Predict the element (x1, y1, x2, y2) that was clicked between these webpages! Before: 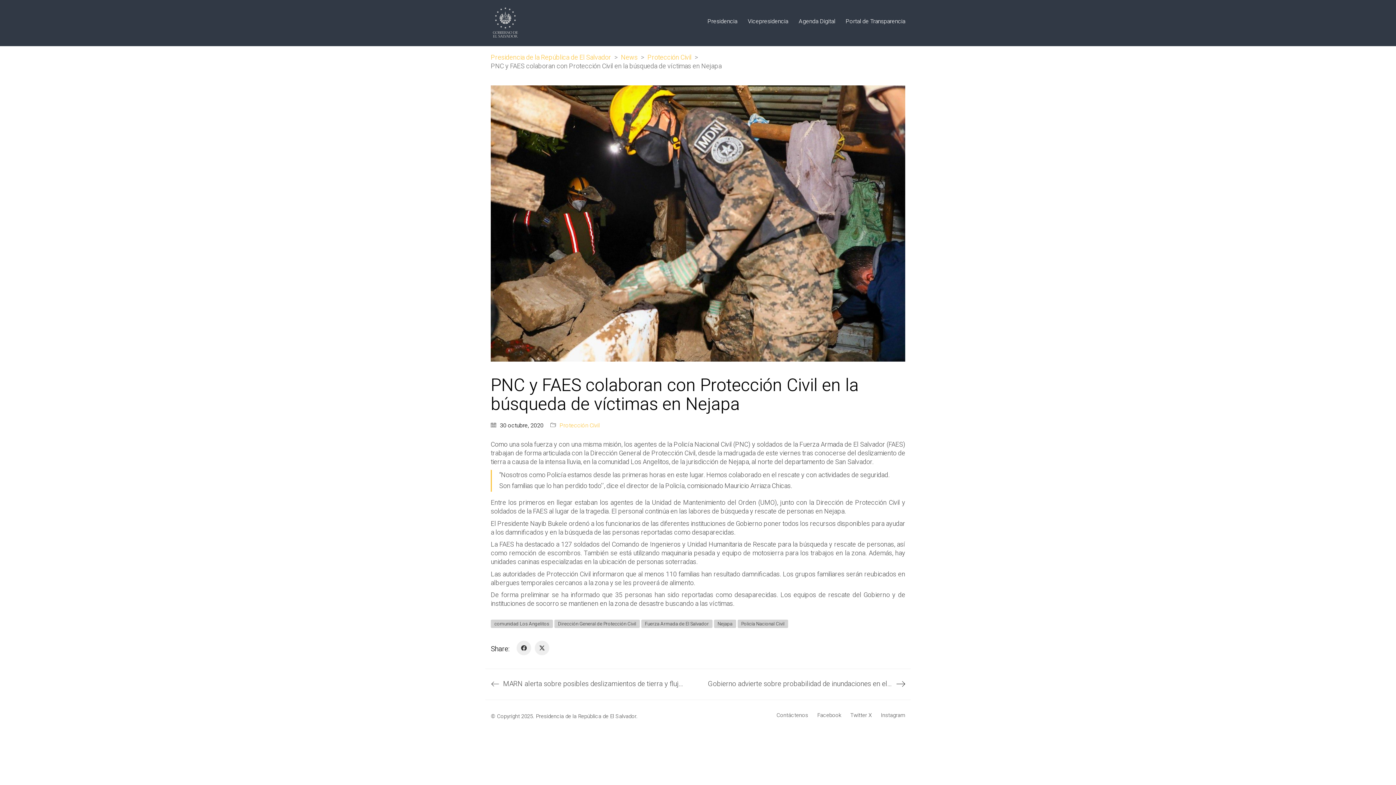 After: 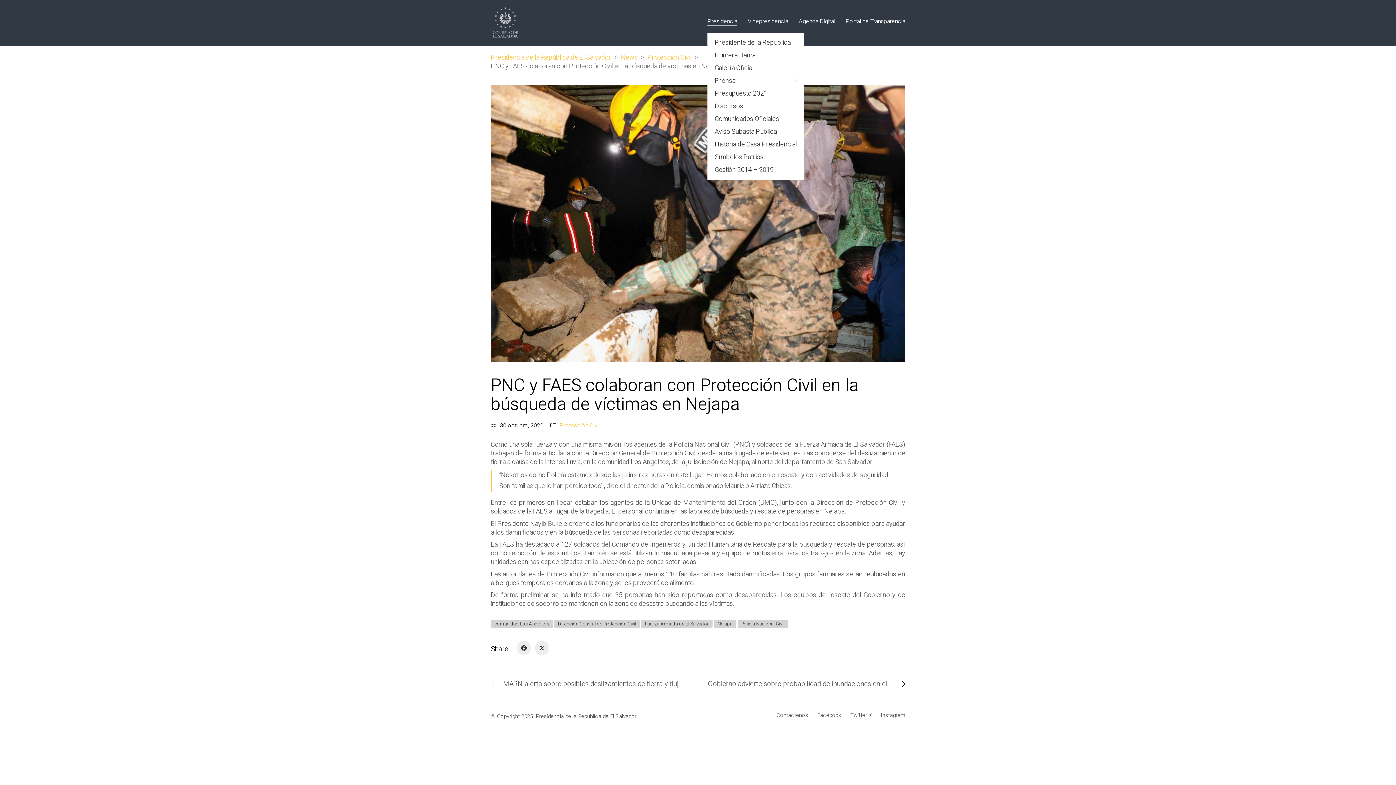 Action: label: Presidencia bbox: (707, 17, 737, 25)